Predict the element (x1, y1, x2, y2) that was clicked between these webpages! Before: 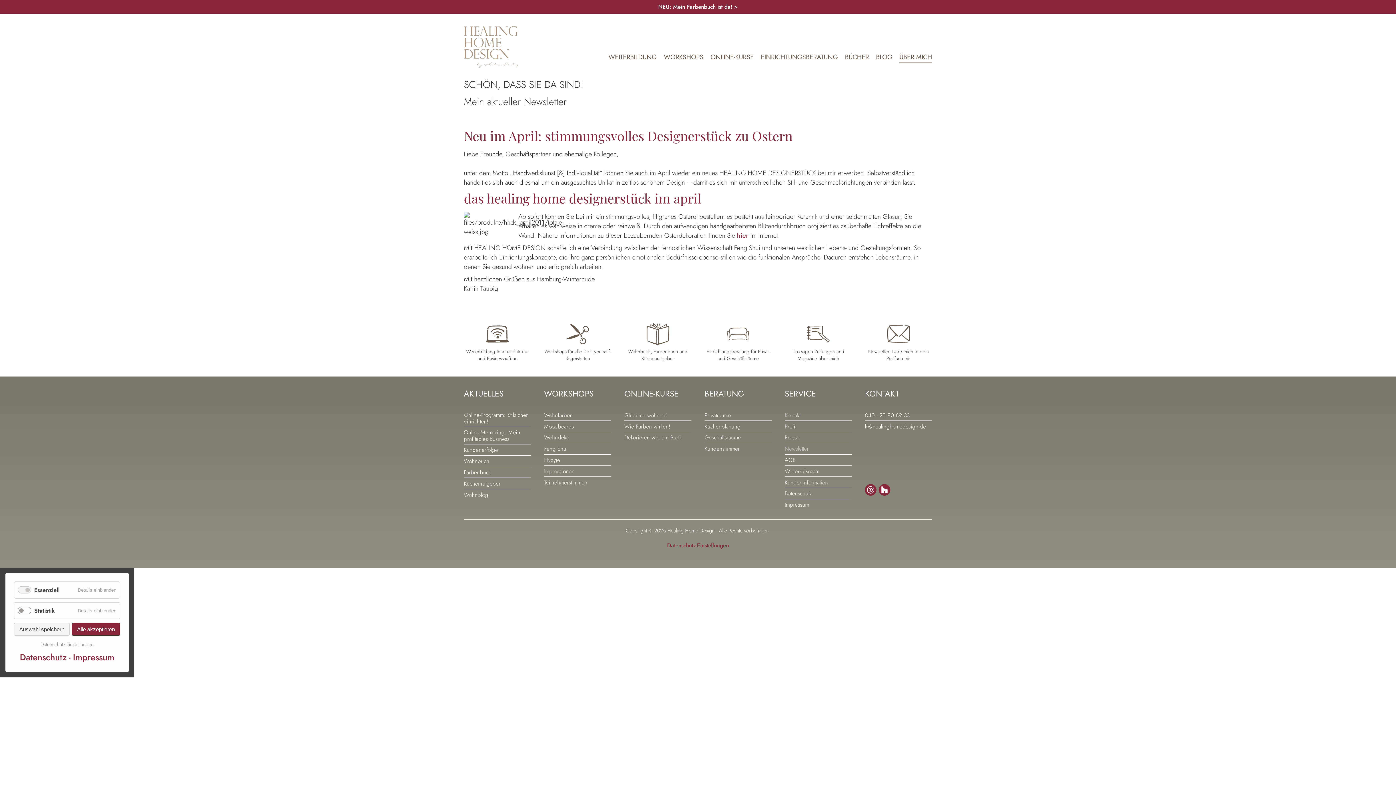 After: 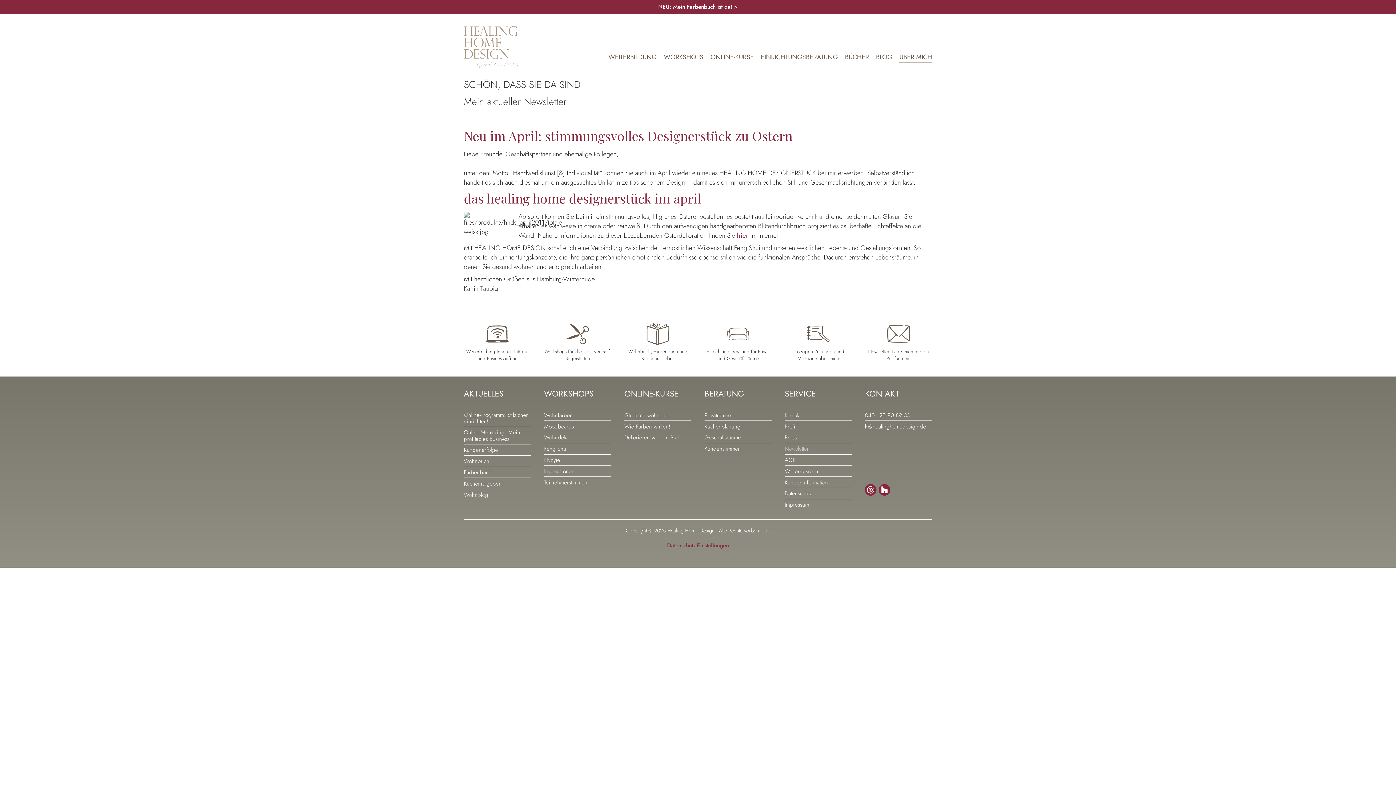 Action: label: Alle akzeptieren bbox: (71, 623, 120, 635)